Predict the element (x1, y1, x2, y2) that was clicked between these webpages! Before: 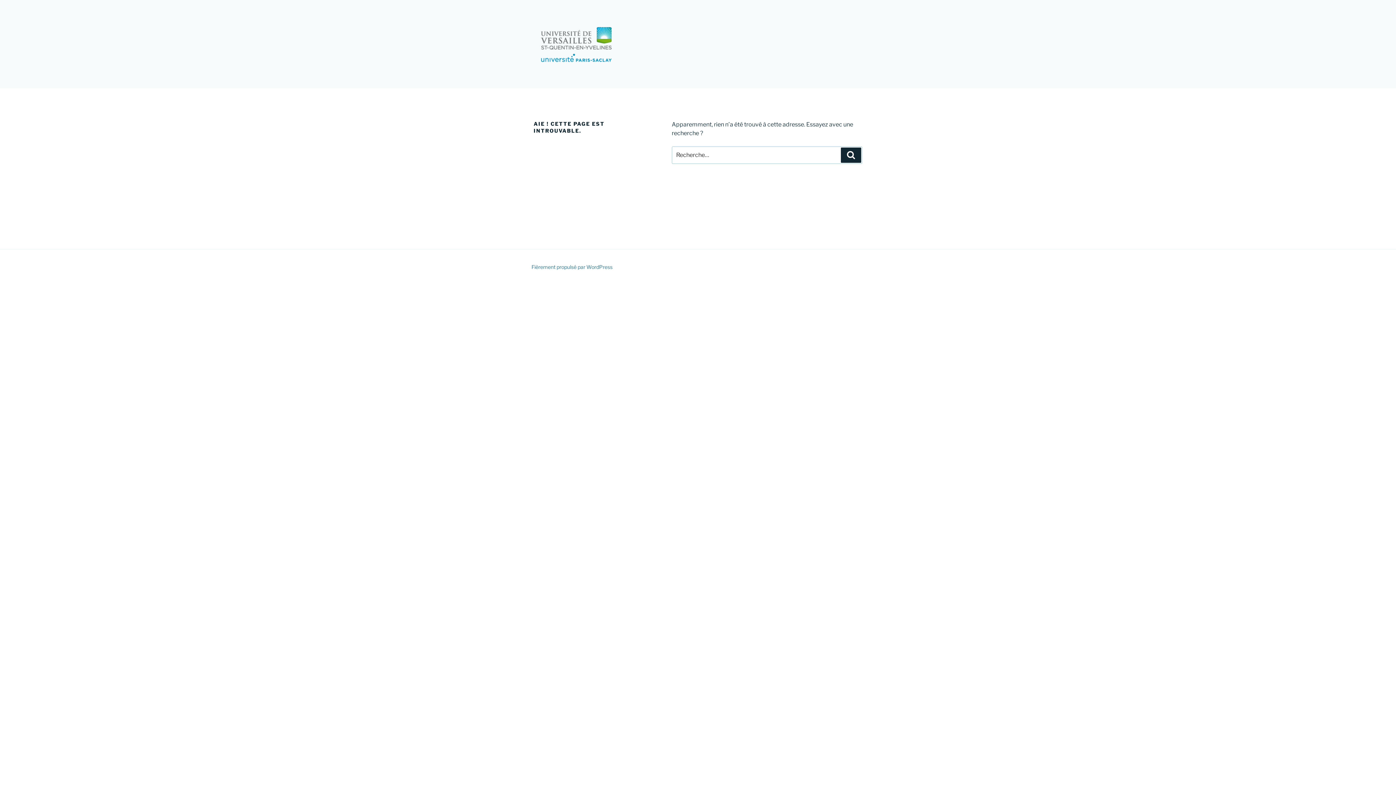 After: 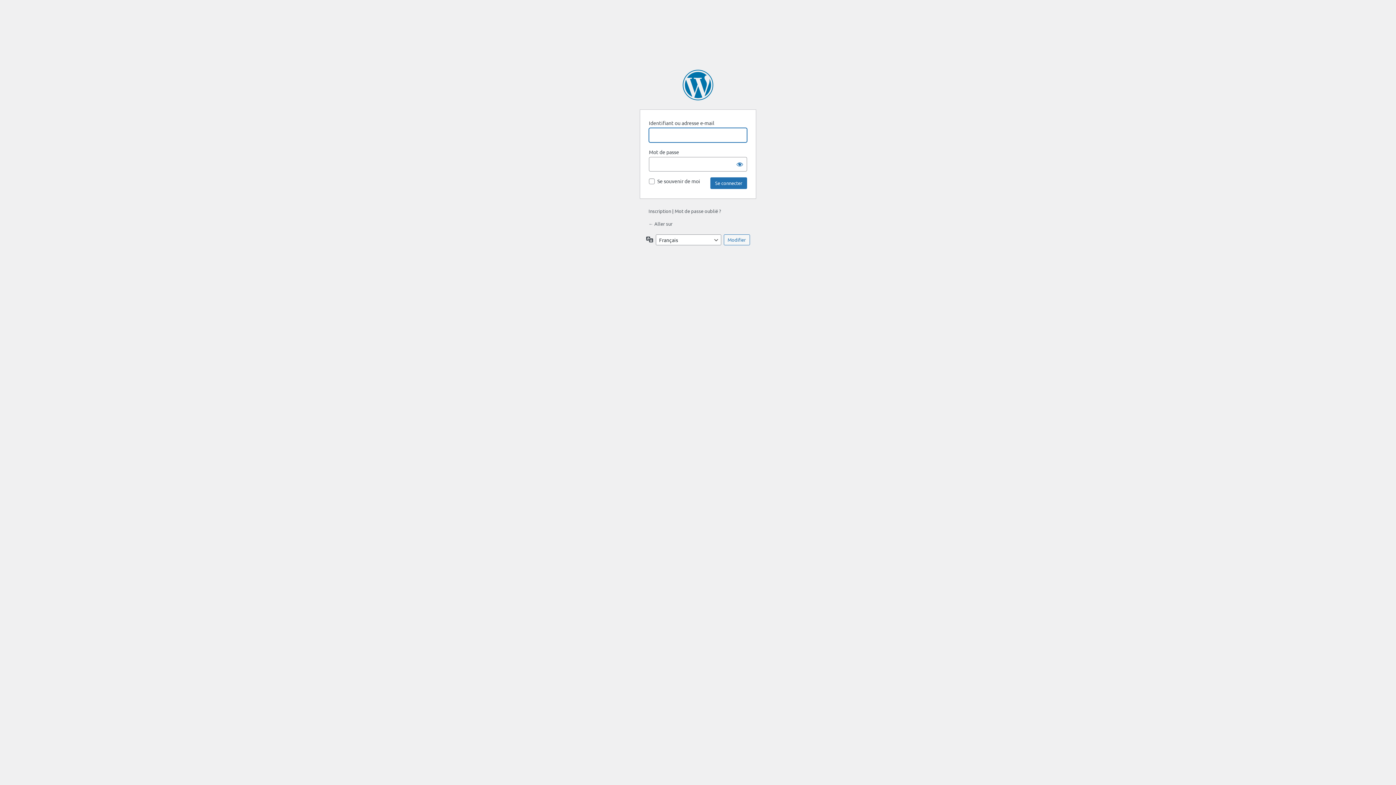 Action: bbox: (533, 17, 630, 70)